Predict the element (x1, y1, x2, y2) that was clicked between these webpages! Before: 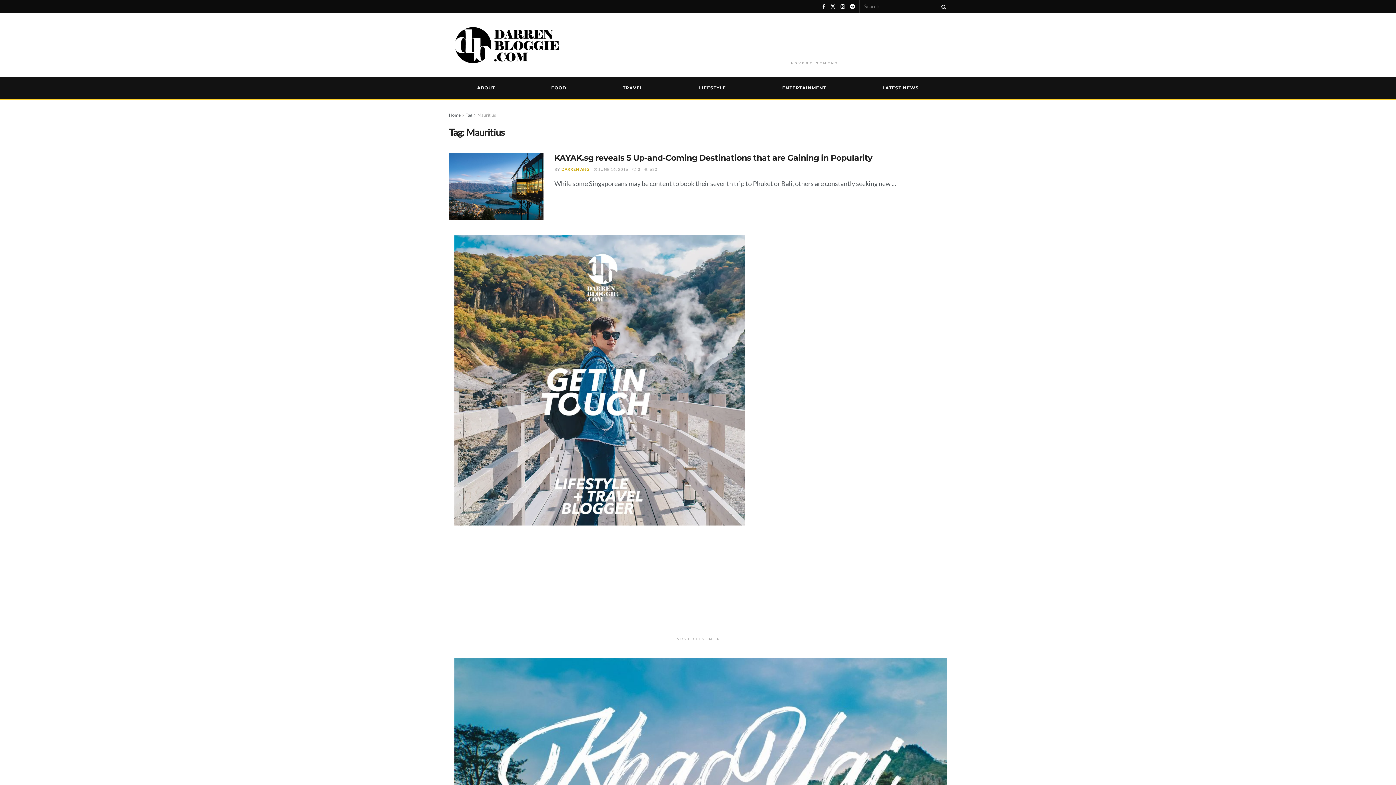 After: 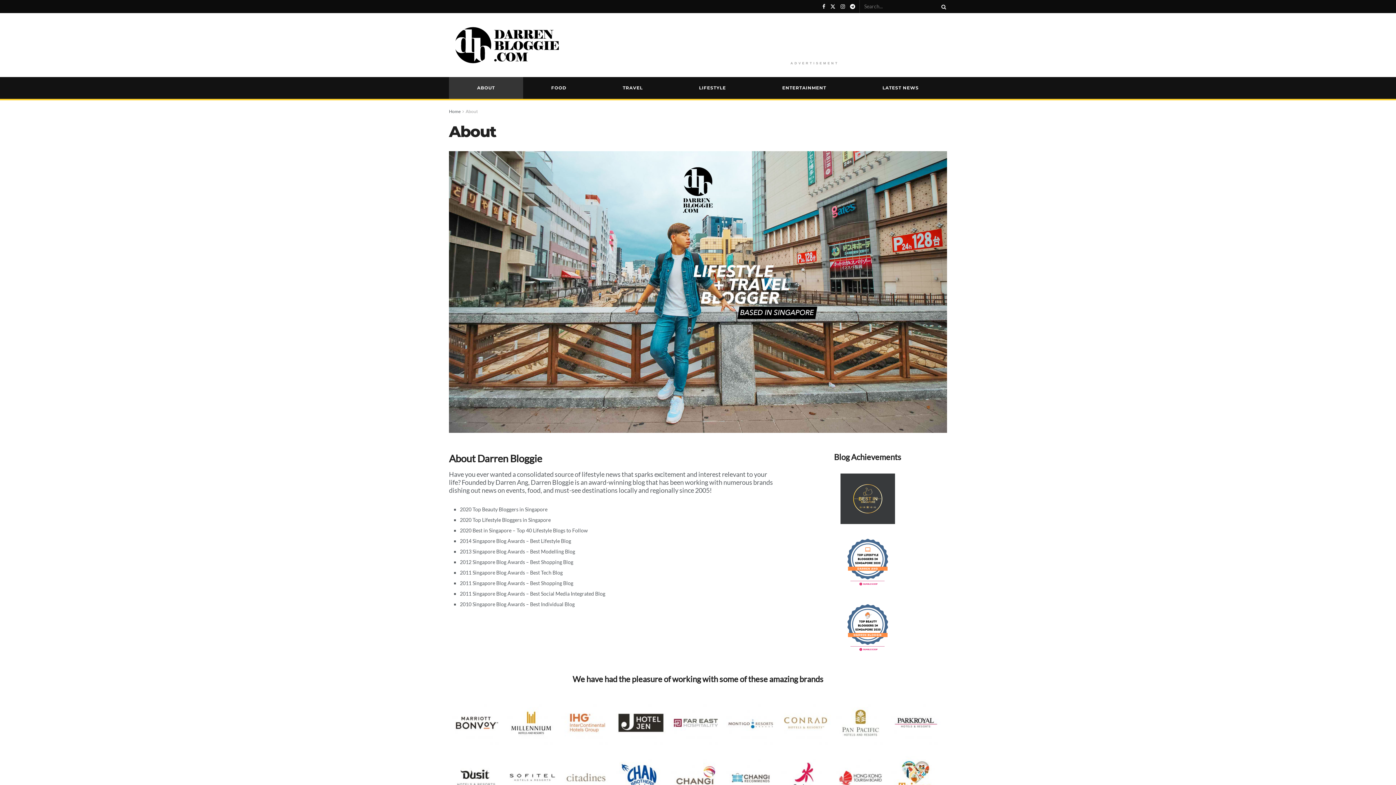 Action: label: ABOUT bbox: (449, 77, 523, 98)